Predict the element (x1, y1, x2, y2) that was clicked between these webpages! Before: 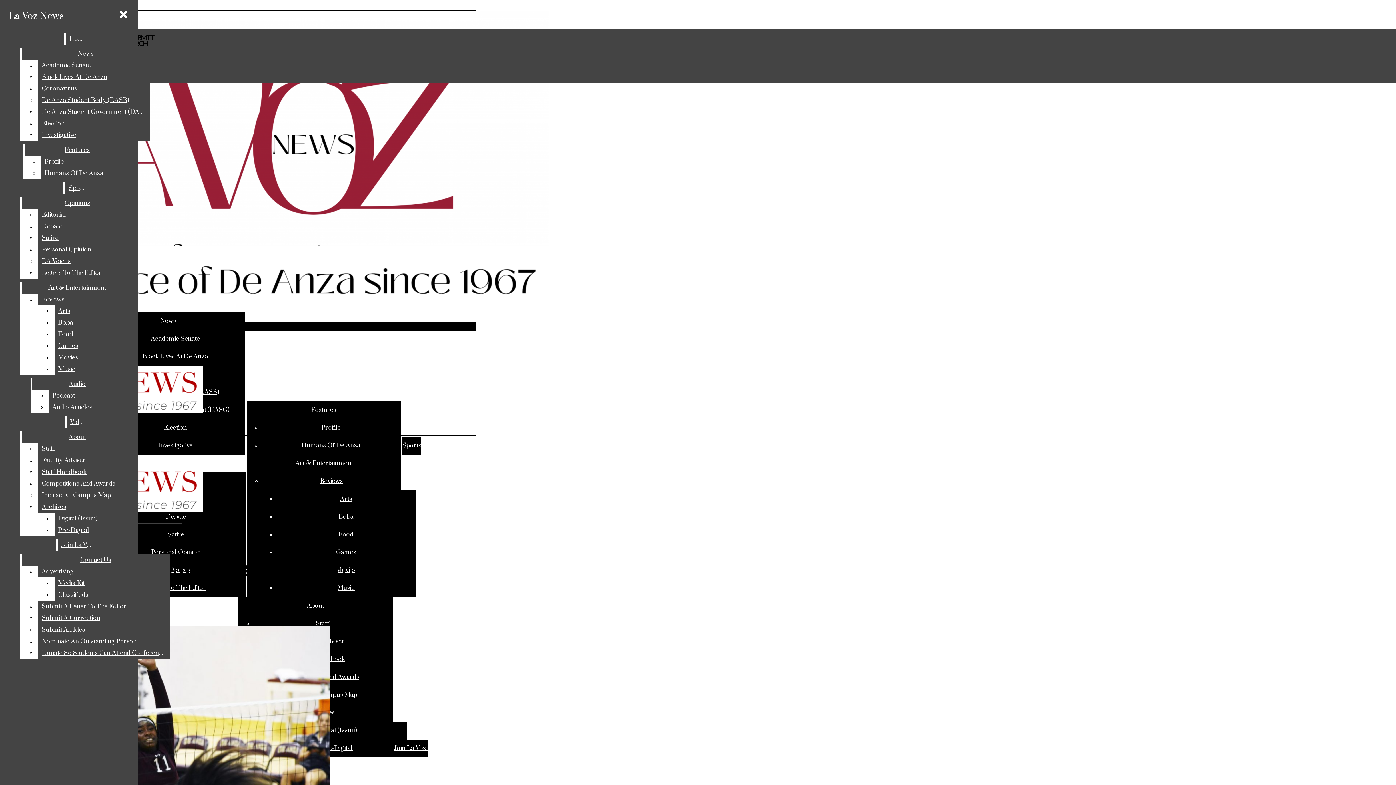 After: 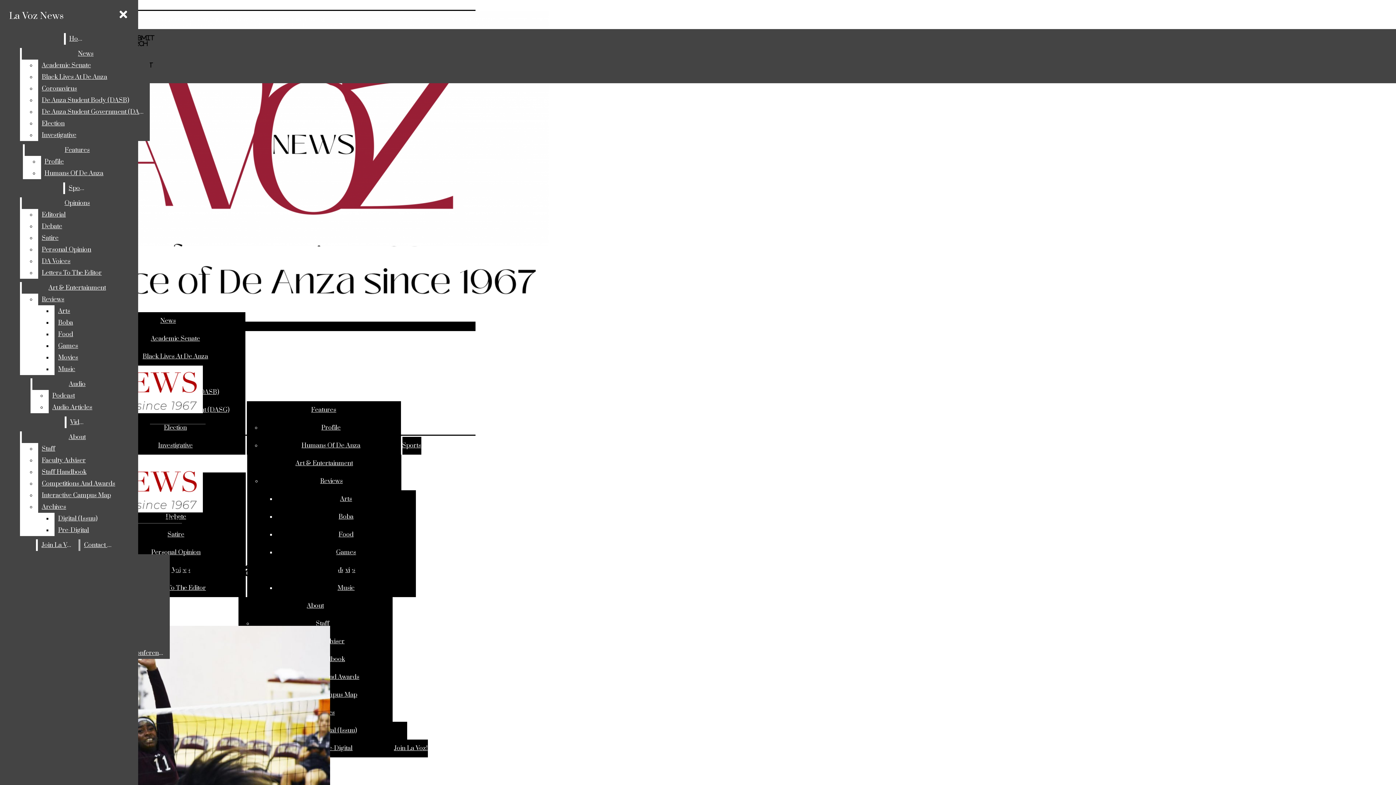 Action: label: Advertising bbox: (38, 566, 169, 577)